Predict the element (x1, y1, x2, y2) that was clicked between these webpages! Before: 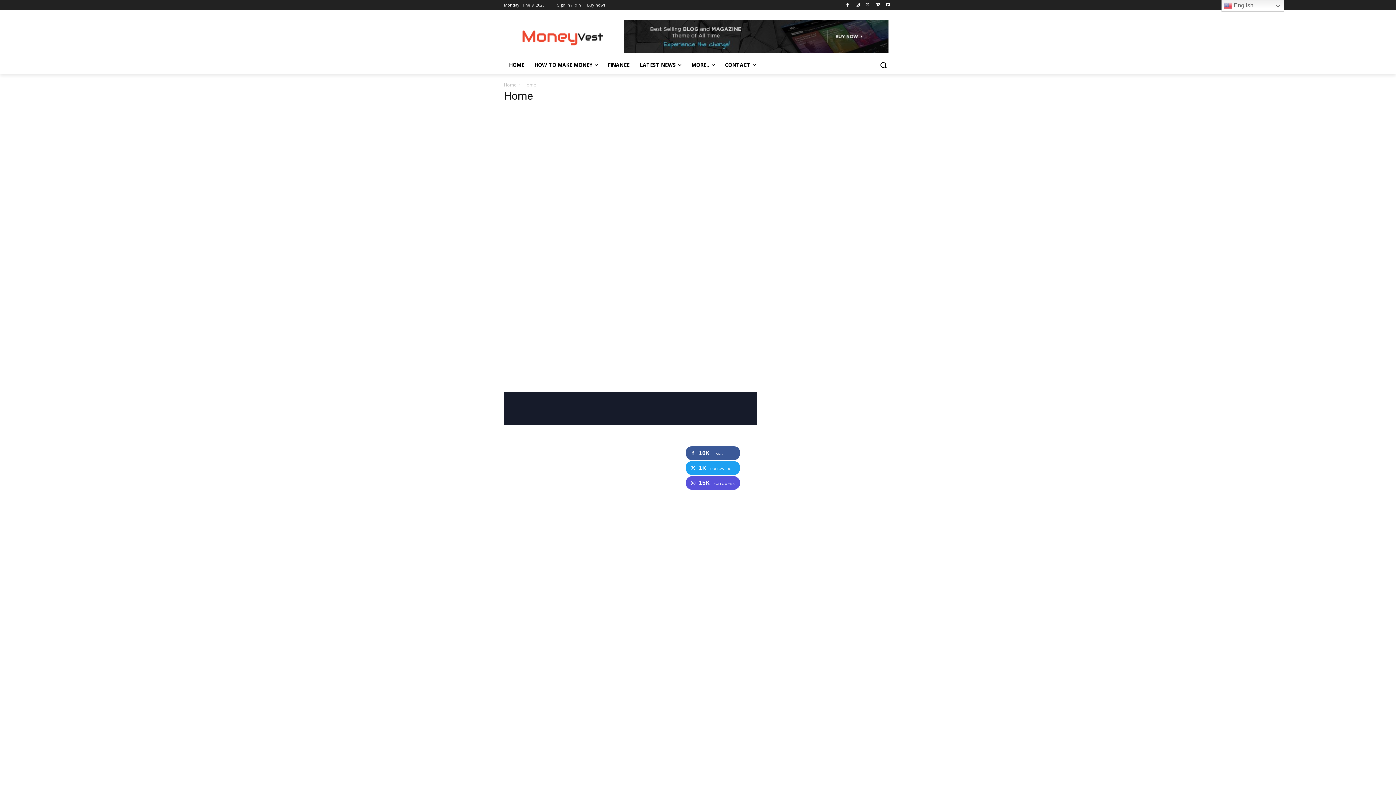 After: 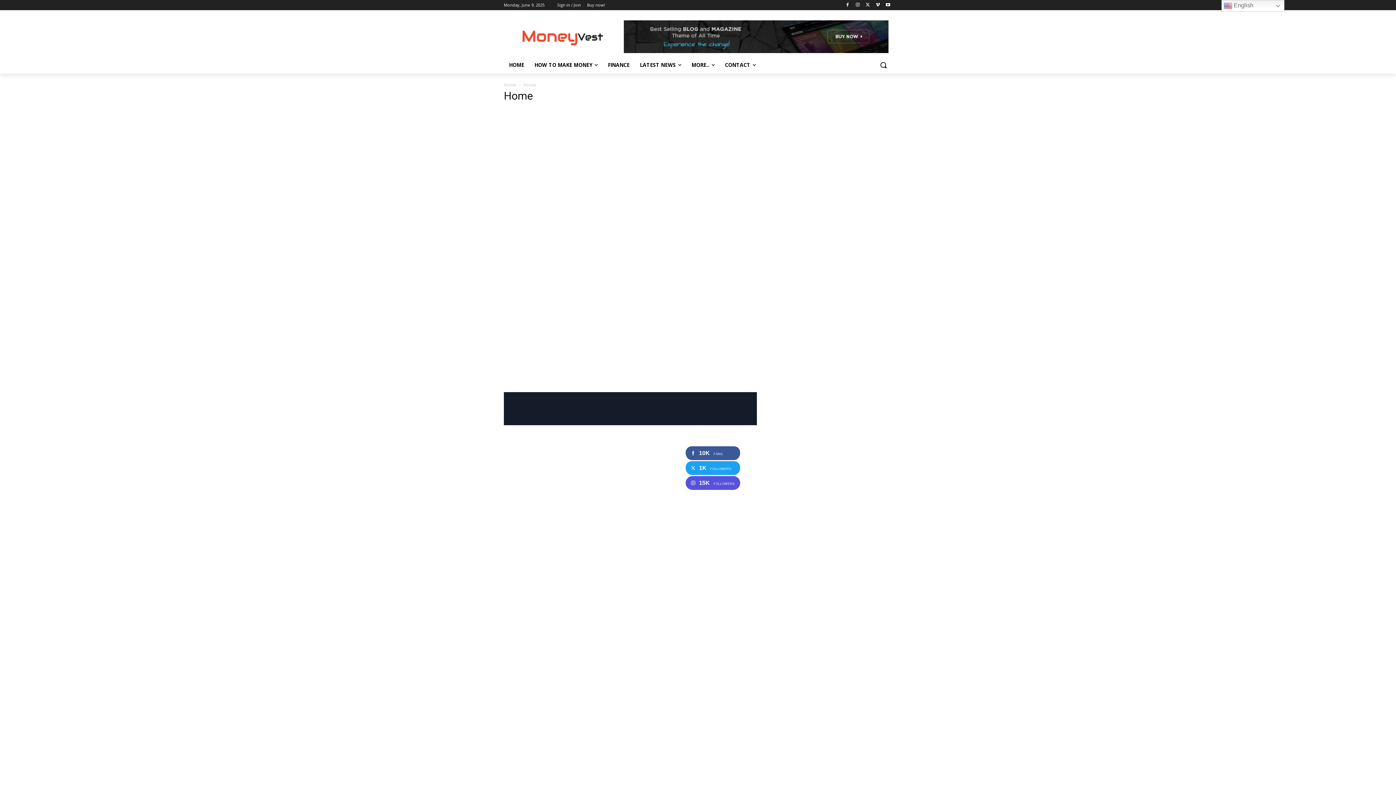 Action: bbox: (685, 446, 740, 460) label: 10K
FANS